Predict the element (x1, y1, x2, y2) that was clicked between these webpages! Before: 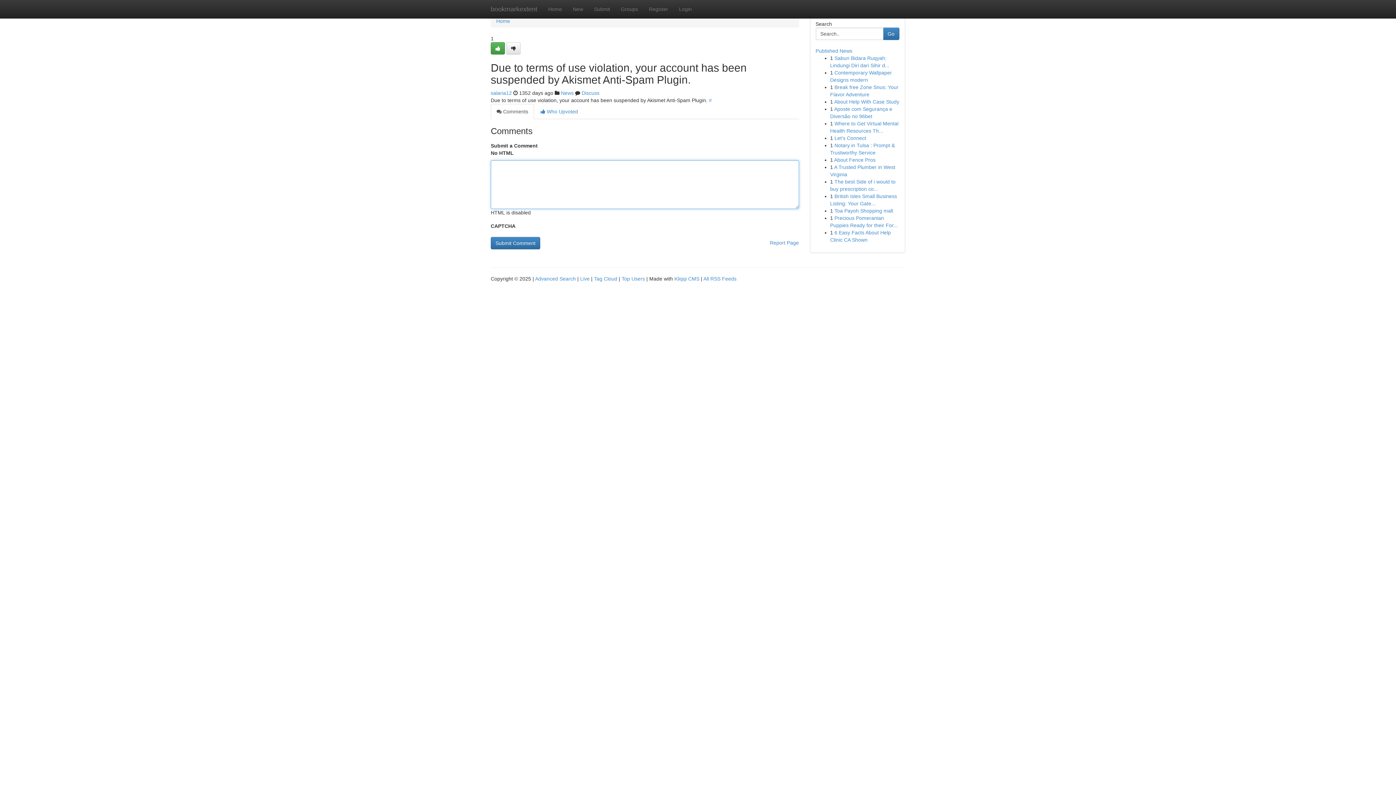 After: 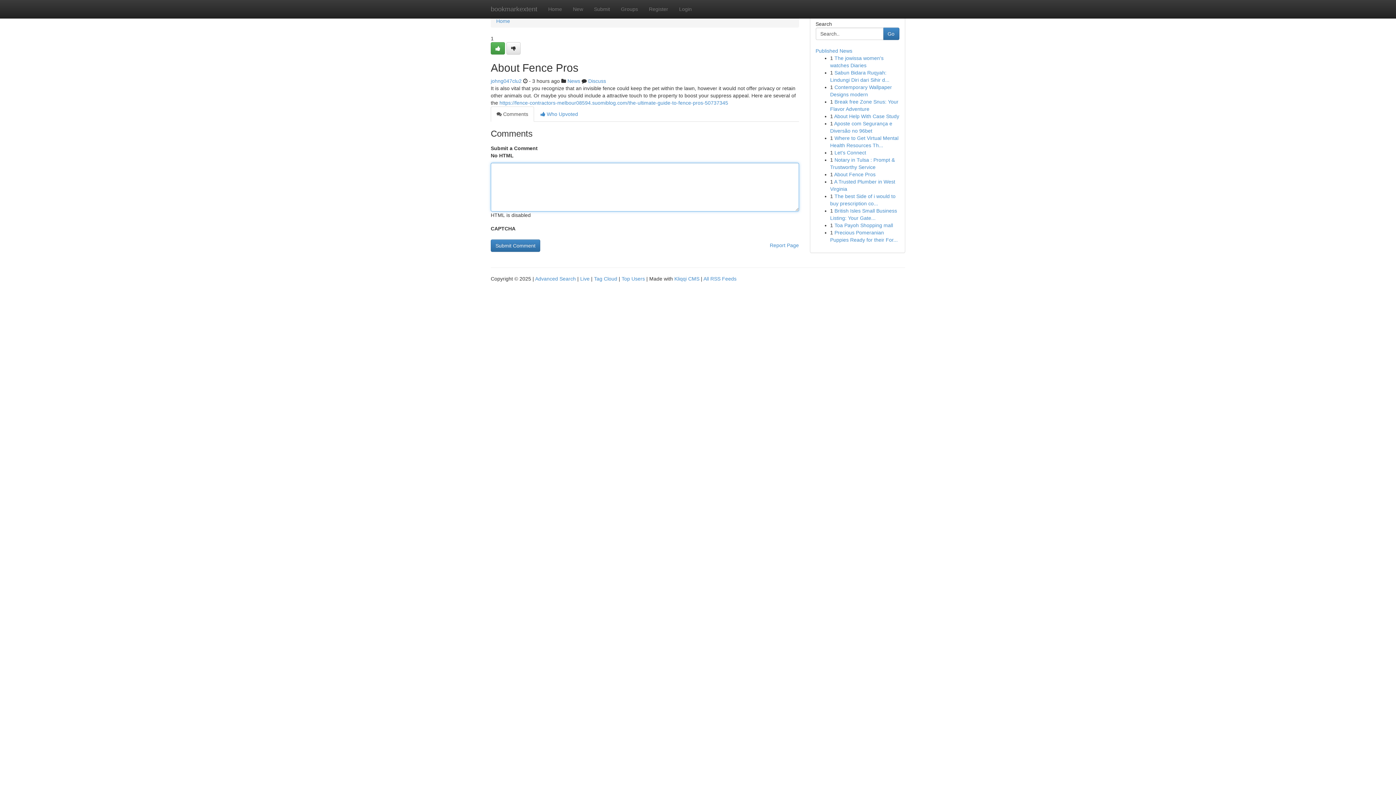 Action: bbox: (834, 157, 875, 162) label: About Fence Pros